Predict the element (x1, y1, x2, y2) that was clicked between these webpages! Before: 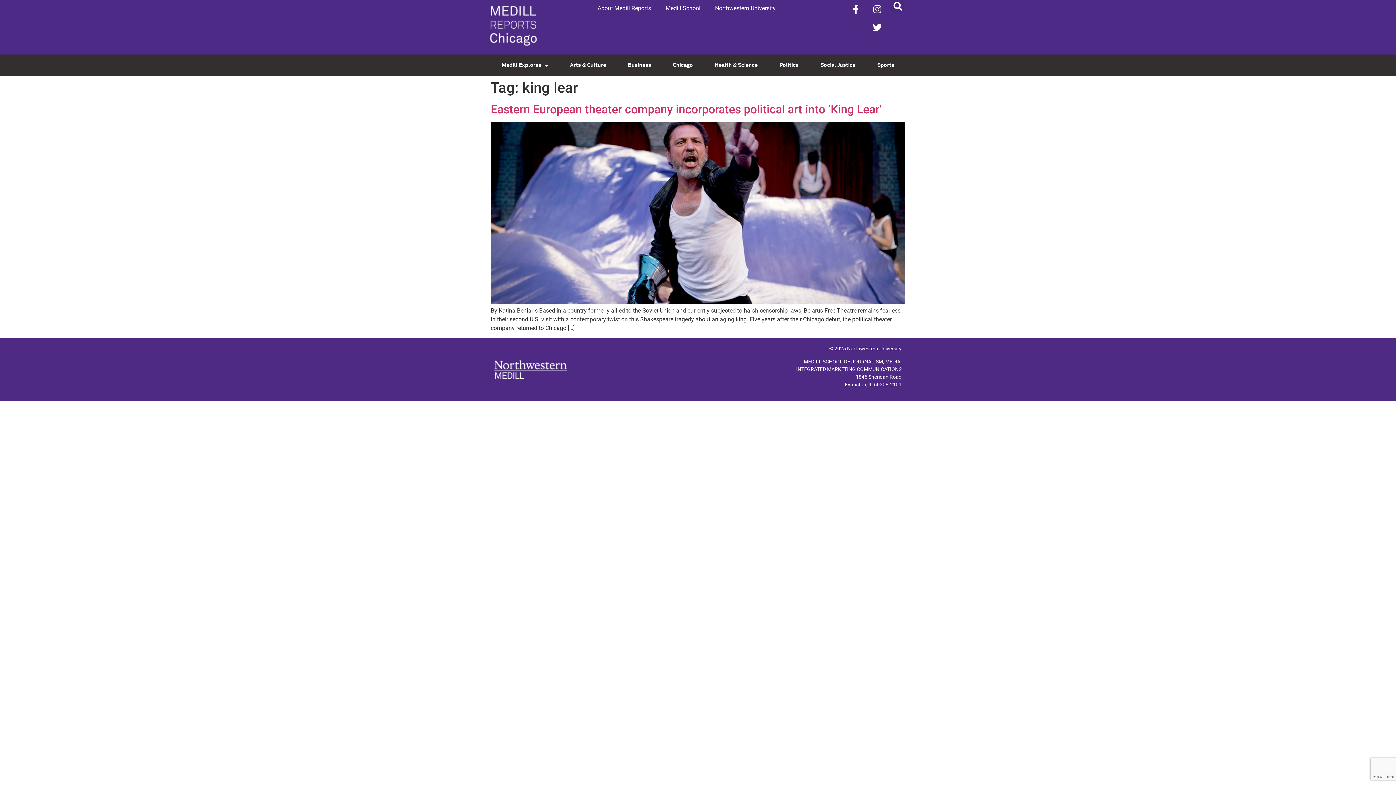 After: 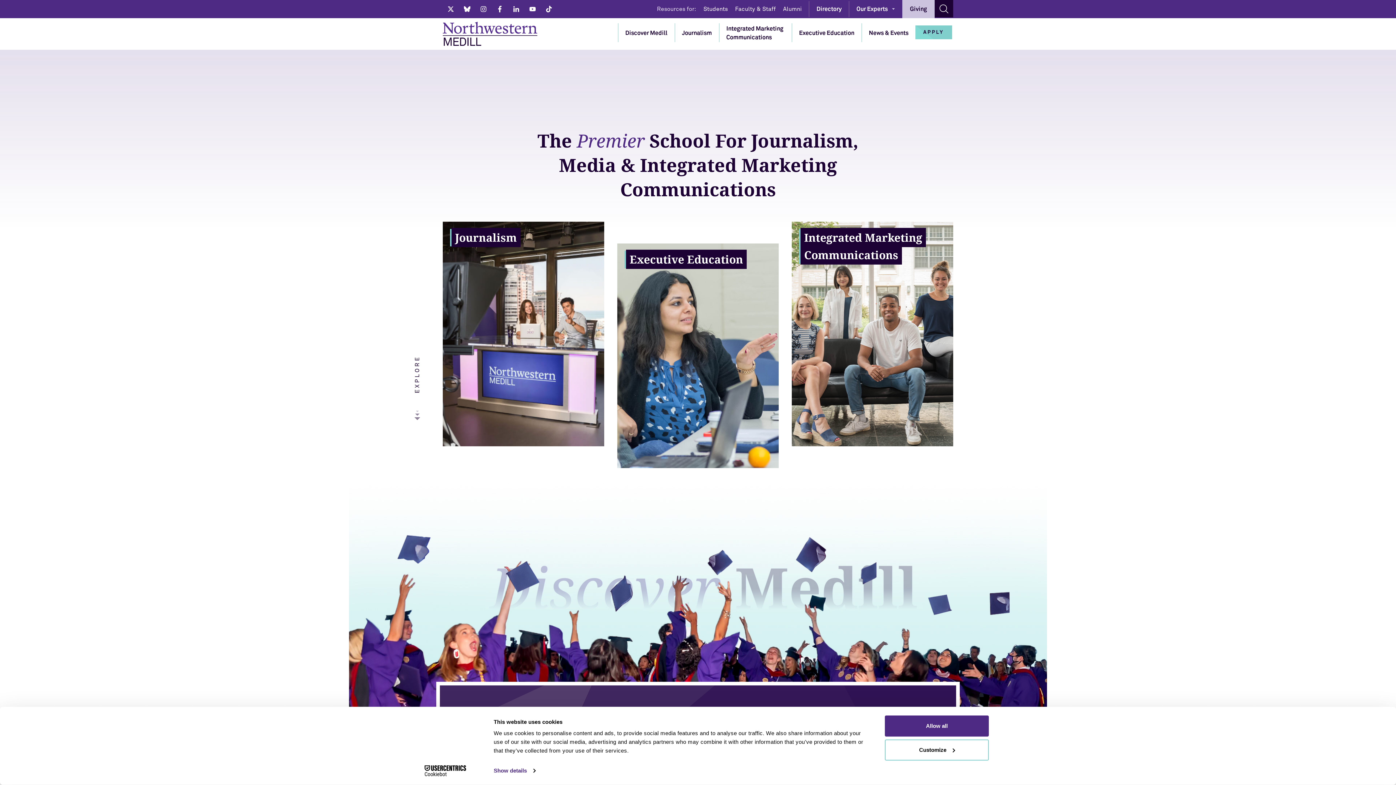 Action: bbox: (658, 0, 707, 16) label: Medill School